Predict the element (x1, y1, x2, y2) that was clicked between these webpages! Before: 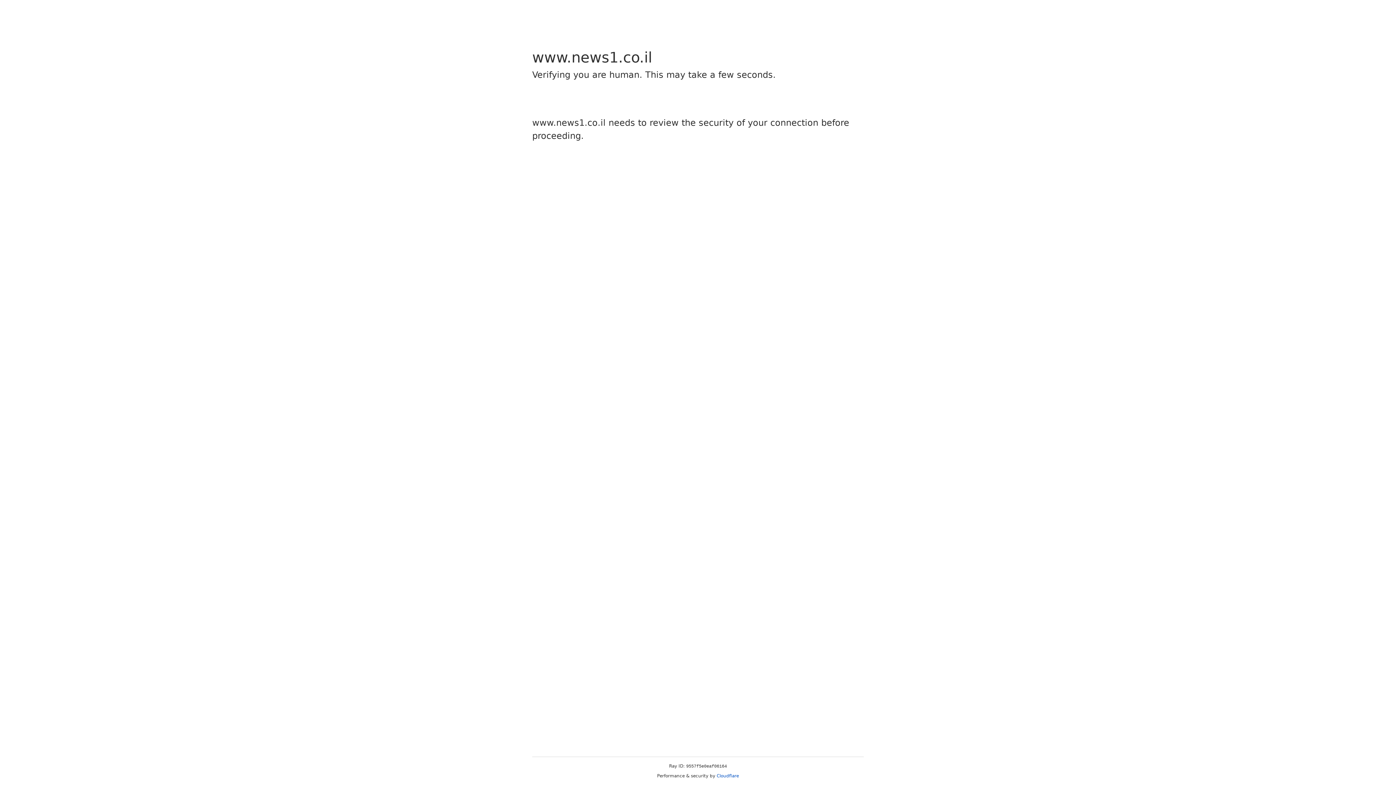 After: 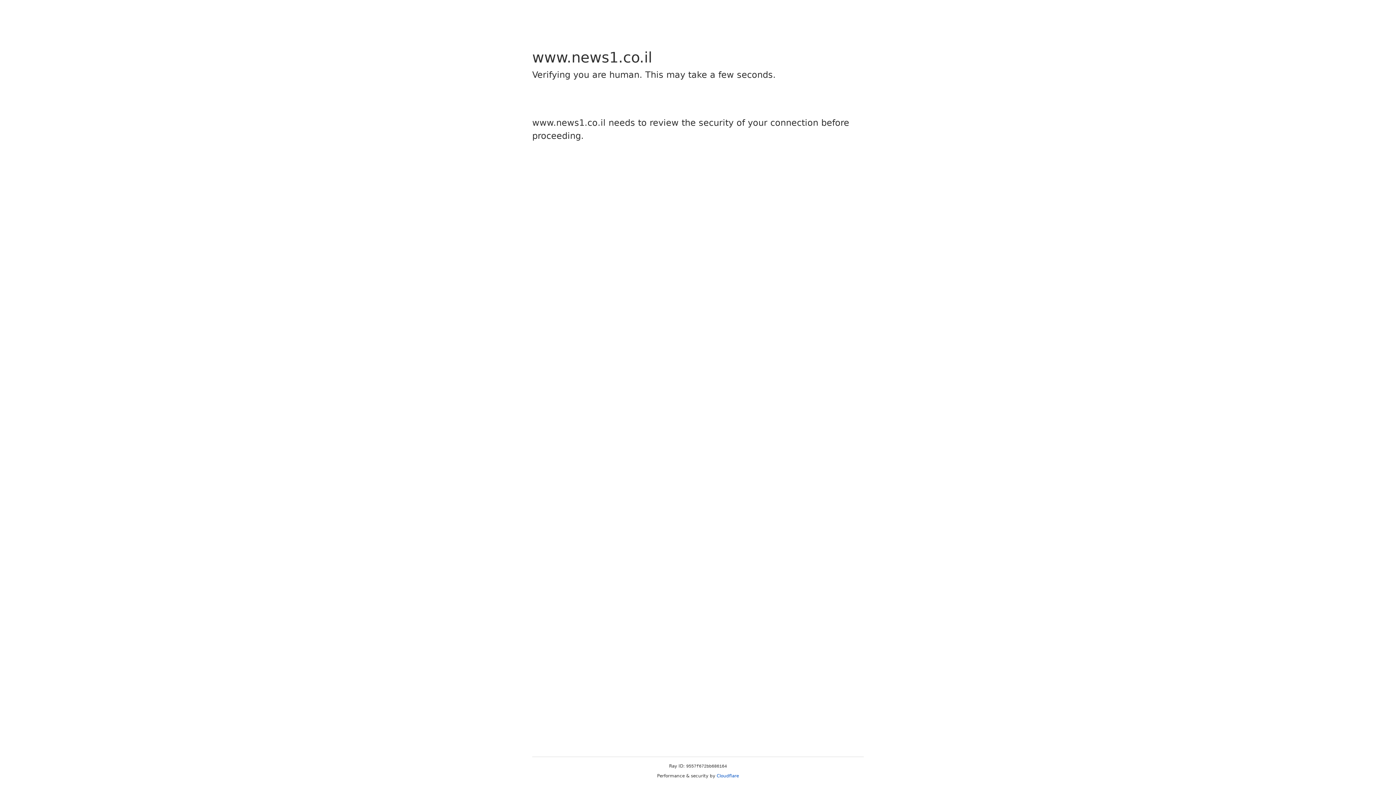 Action: label: Cloudflare bbox: (716, 773, 739, 778)